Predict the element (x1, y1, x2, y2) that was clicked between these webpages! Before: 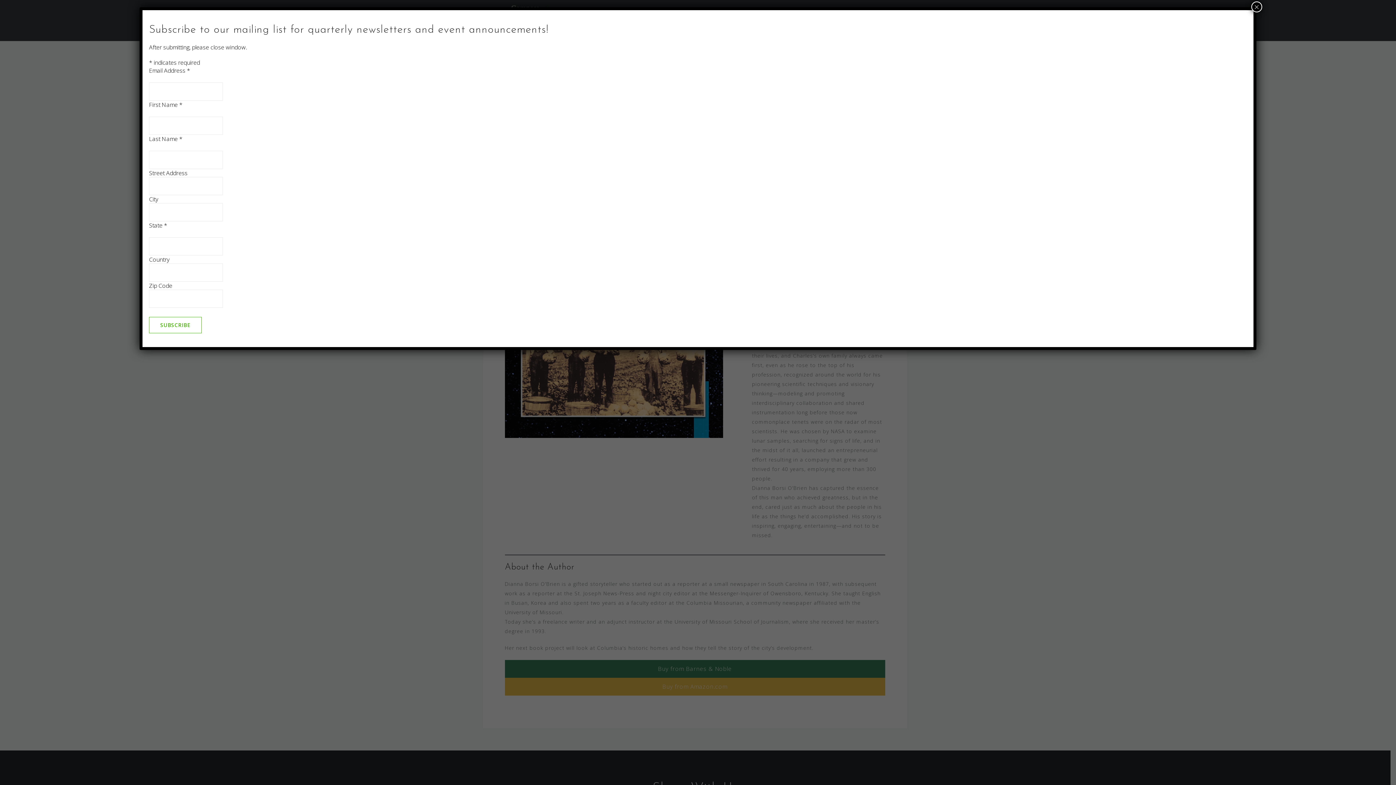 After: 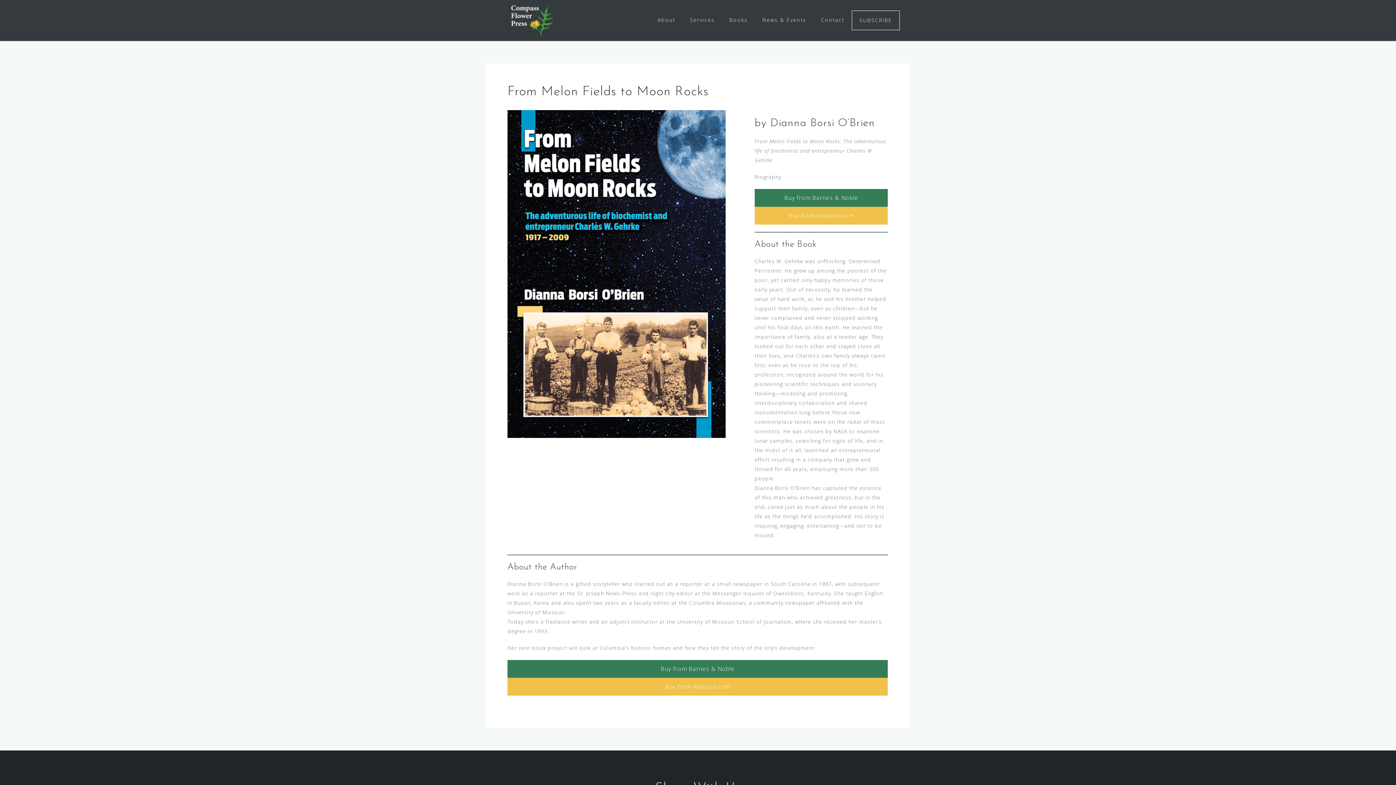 Action: bbox: (1251, 1, 1262, 12) label: Close